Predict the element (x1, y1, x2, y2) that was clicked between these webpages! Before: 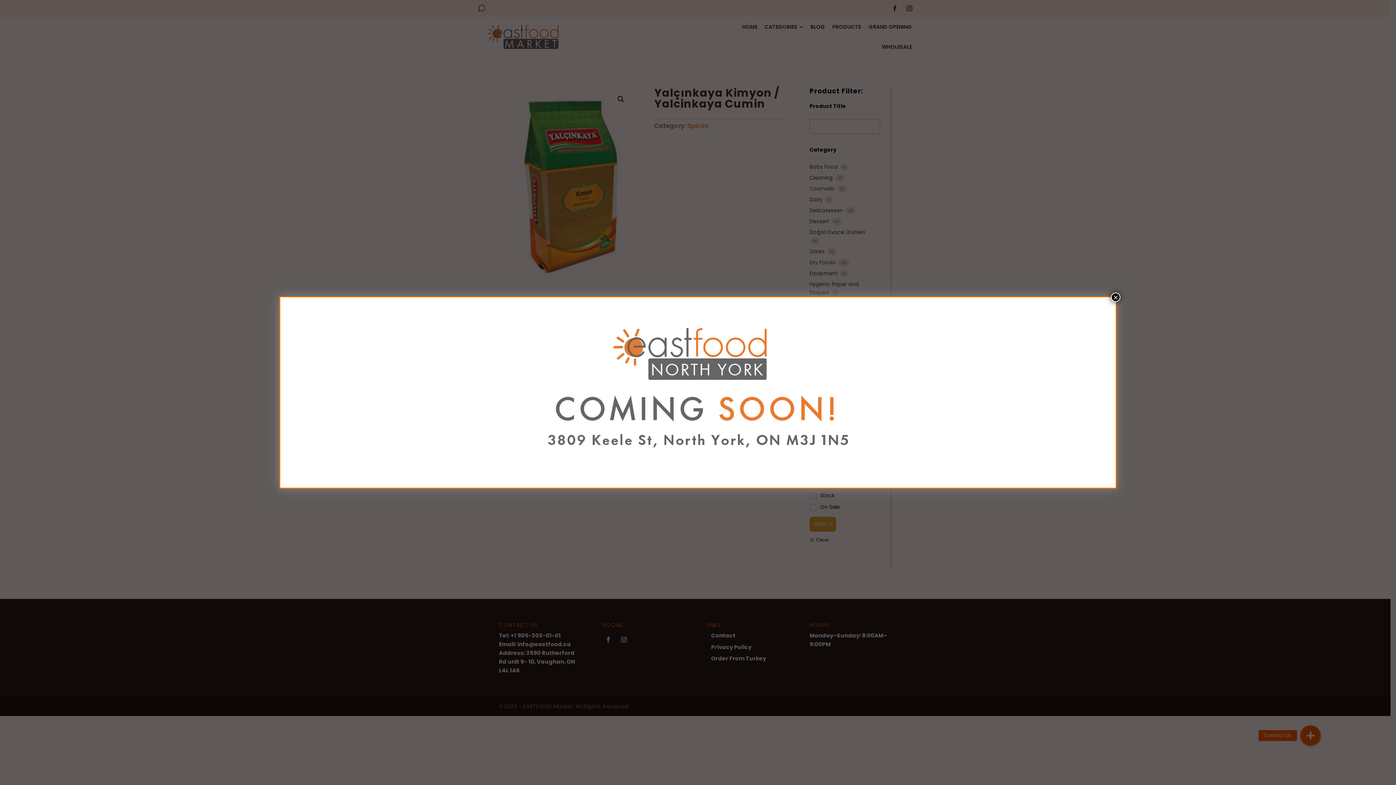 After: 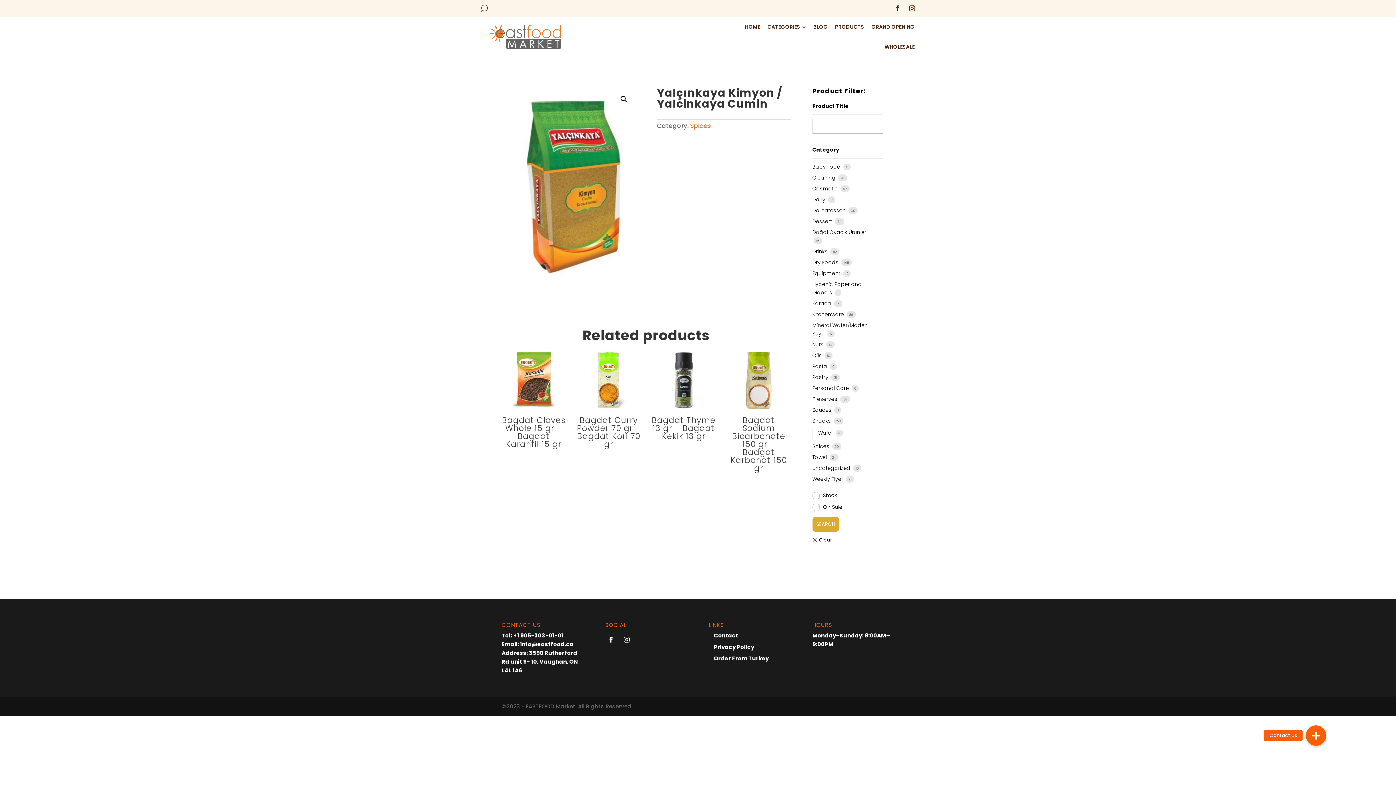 Action: label: Close bbox: (1111, 292, 1120, 302)